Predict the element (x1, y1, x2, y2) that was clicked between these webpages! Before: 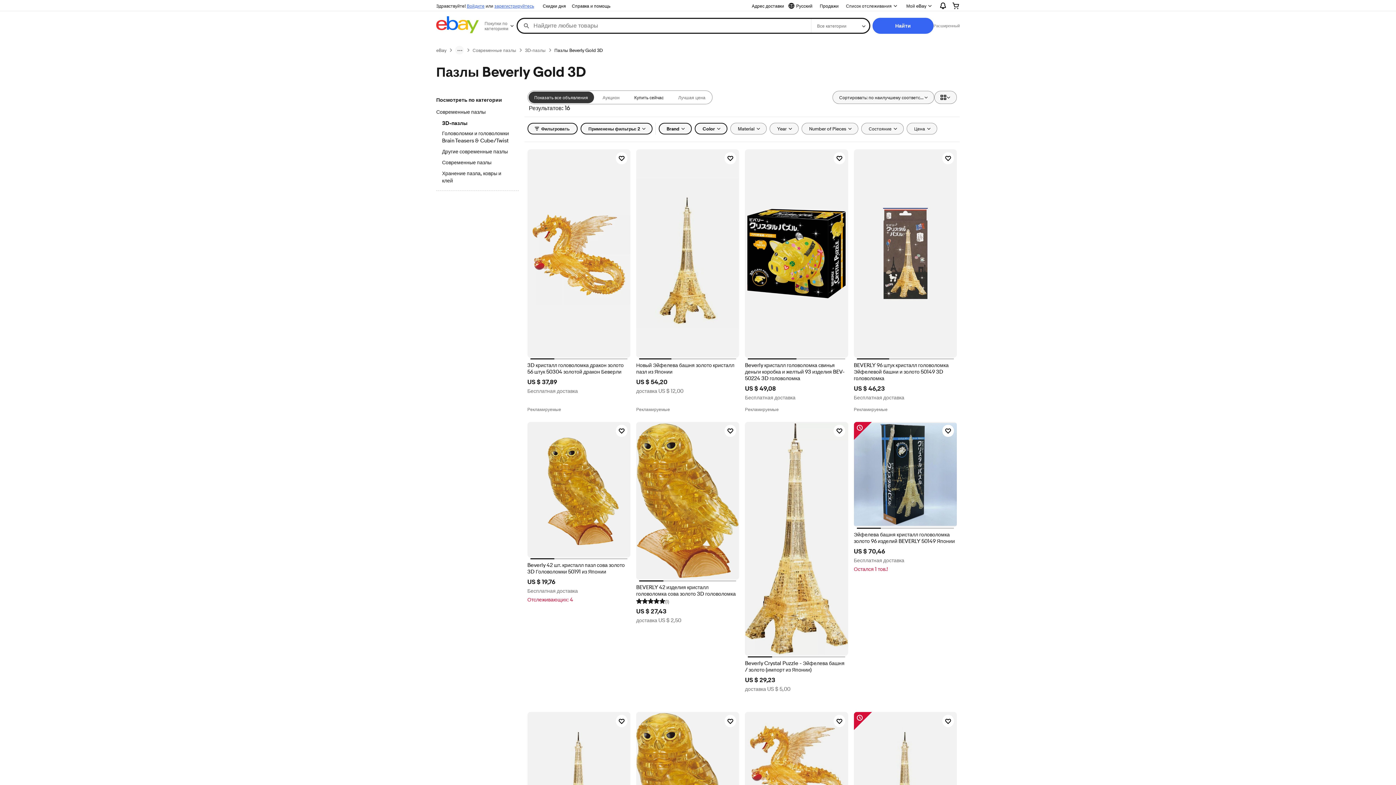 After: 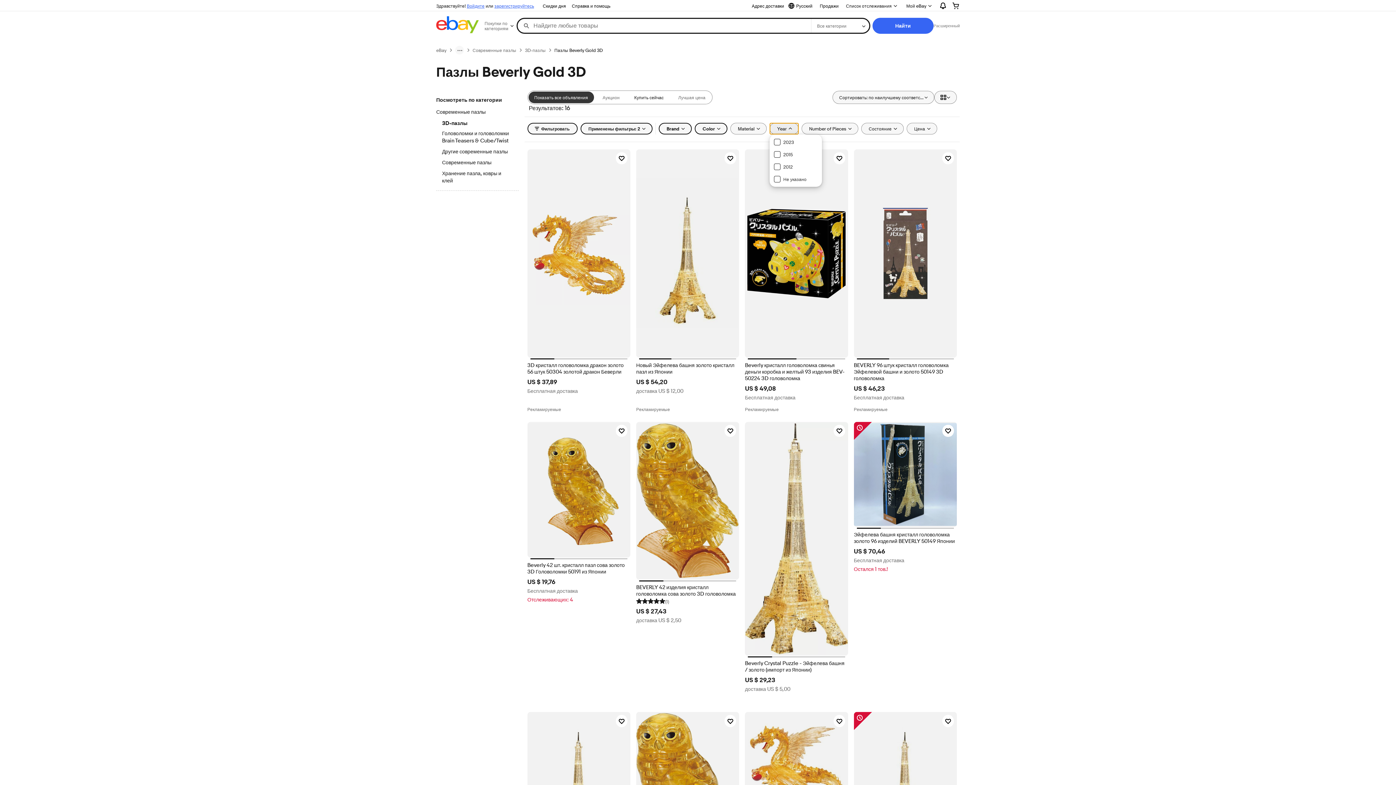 Action: label: Year bbox: (769, 122, 798, 134)